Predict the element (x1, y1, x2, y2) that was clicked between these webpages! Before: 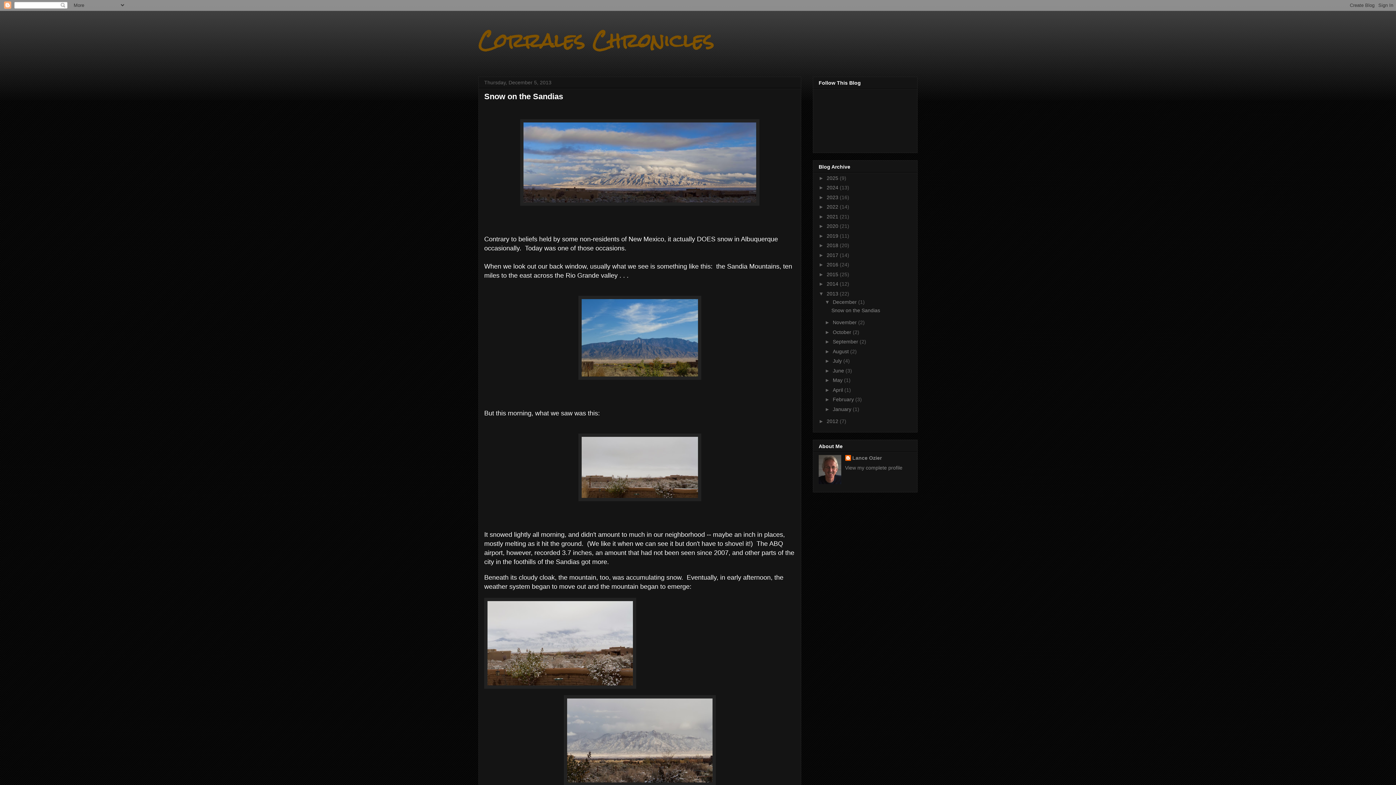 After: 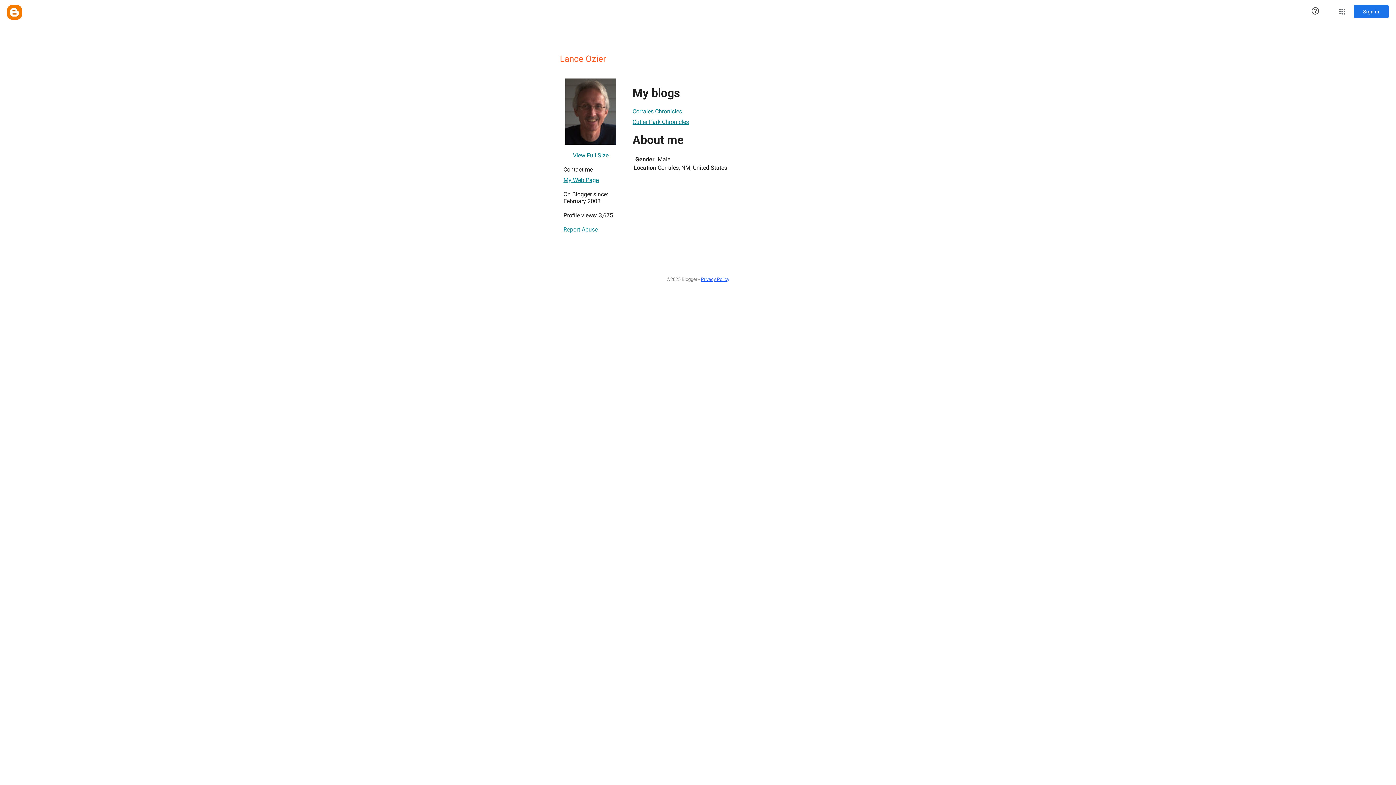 Action: bbox: (845, 455, 882, 462) label: Lance Ozier